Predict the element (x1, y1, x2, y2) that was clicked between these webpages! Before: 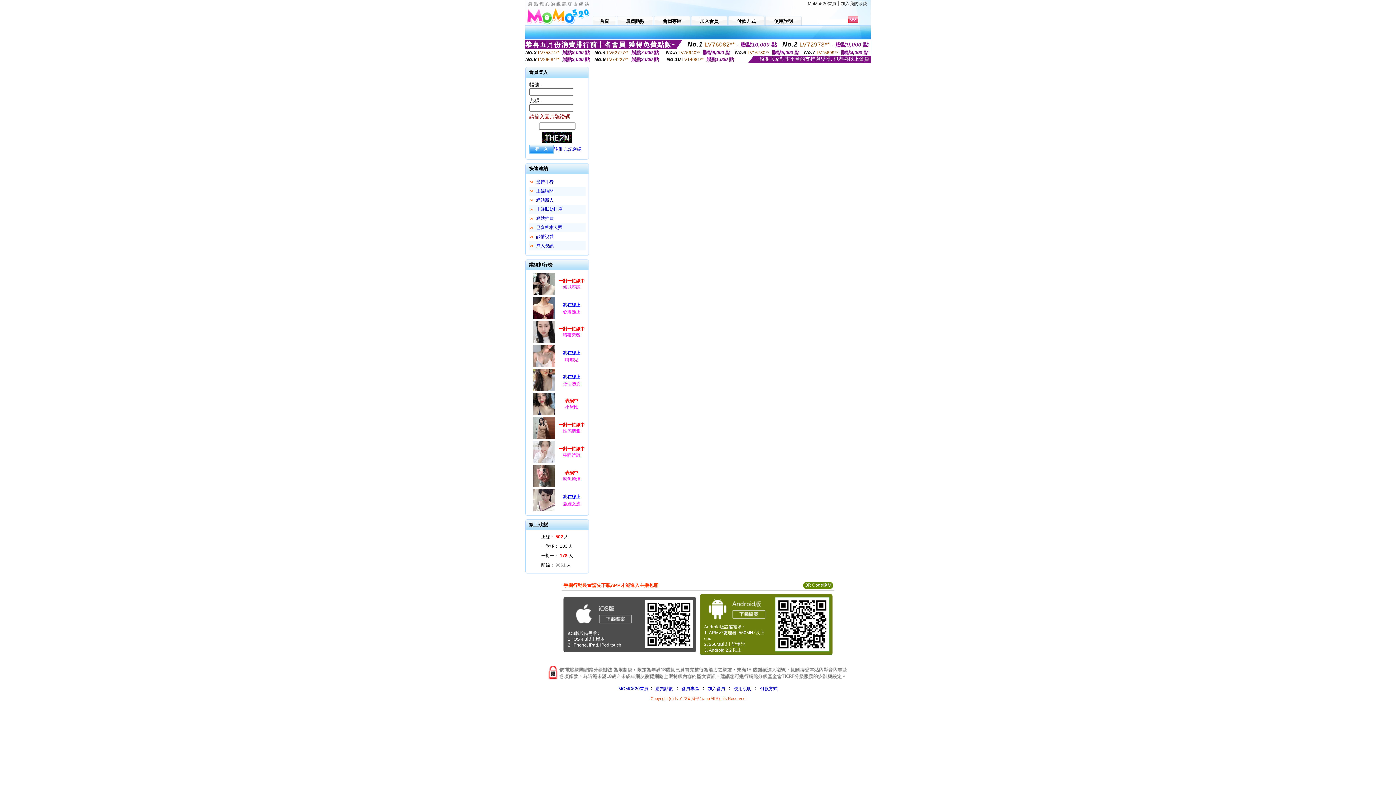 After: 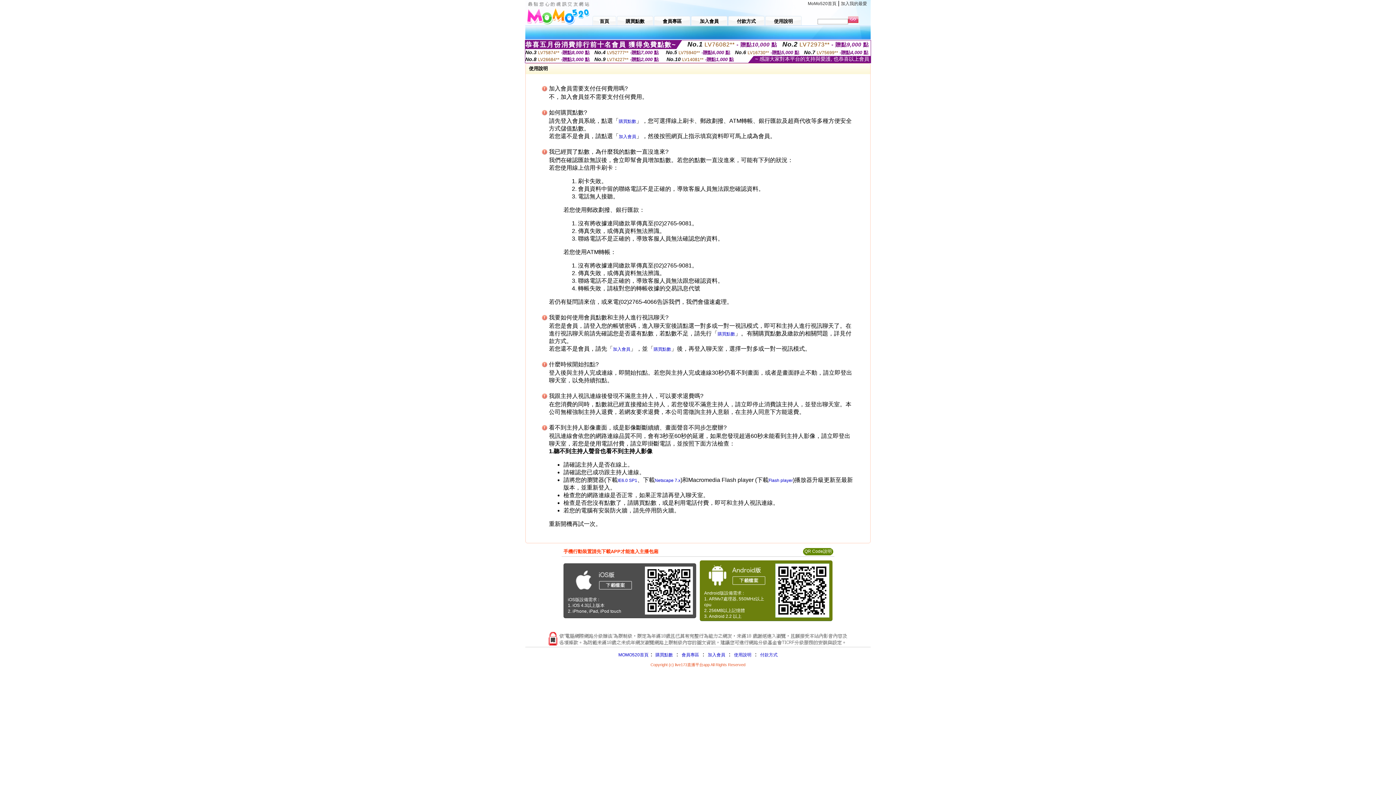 Action: label: 使用說明 bbox: (765, 14, 801, 25)